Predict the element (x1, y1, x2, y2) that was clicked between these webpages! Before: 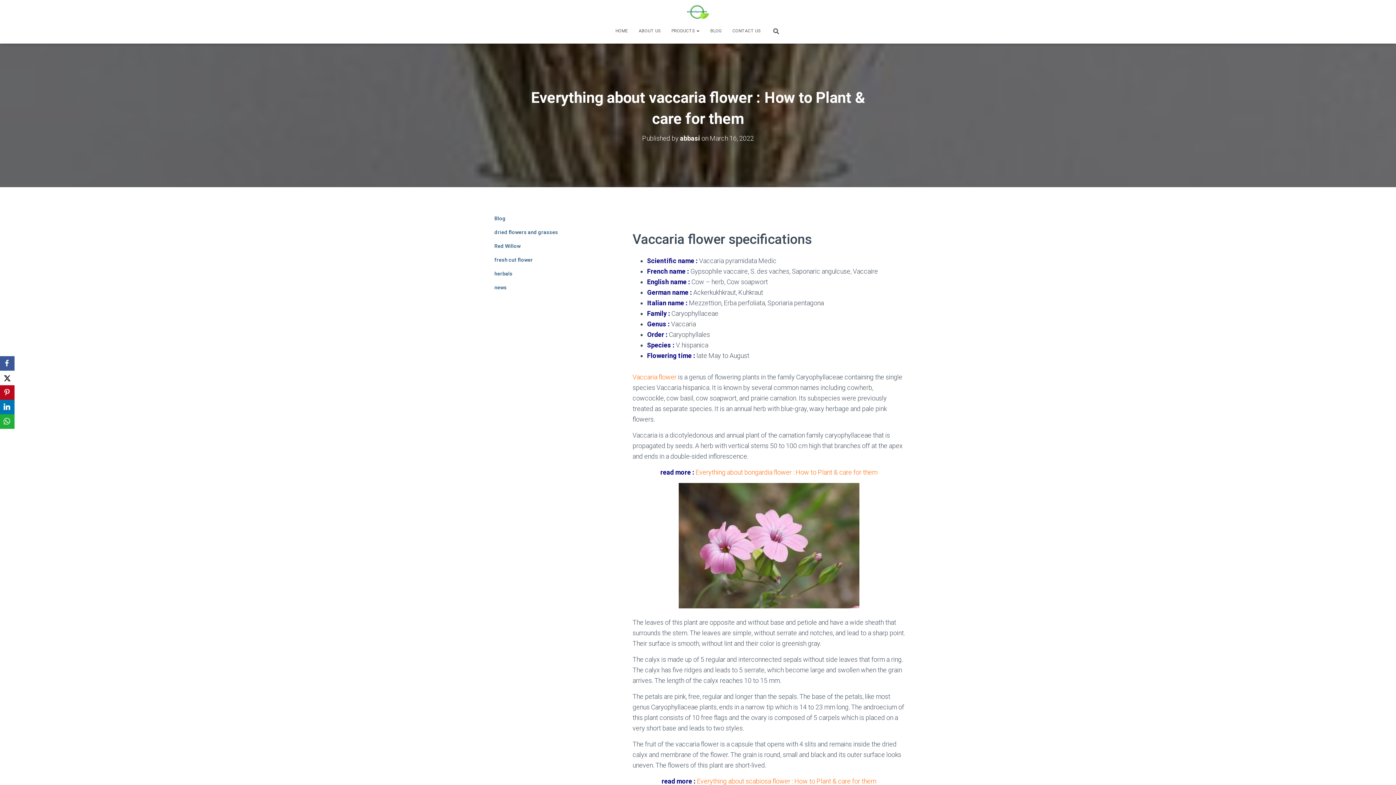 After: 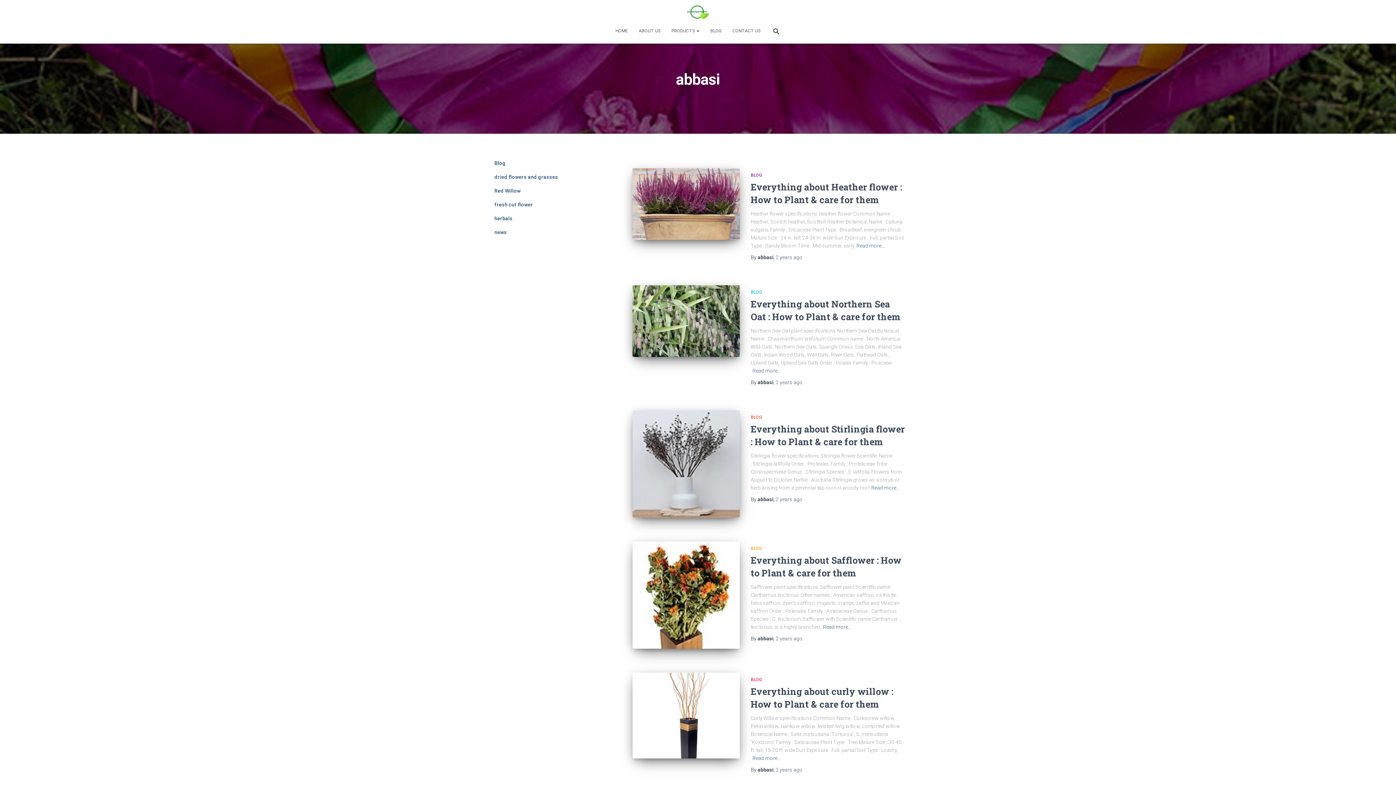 Action: bbox: (680, 134, 700, 142) label: abbasi